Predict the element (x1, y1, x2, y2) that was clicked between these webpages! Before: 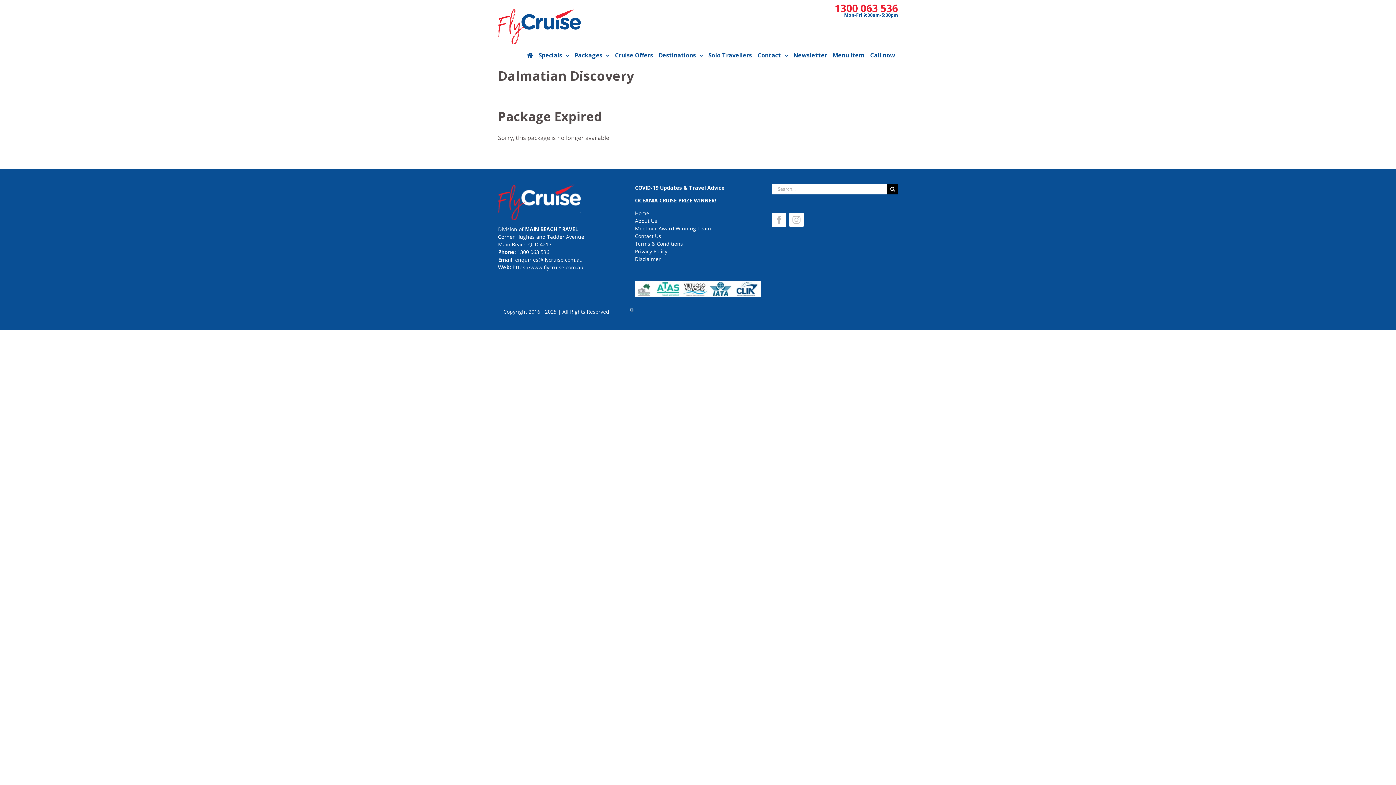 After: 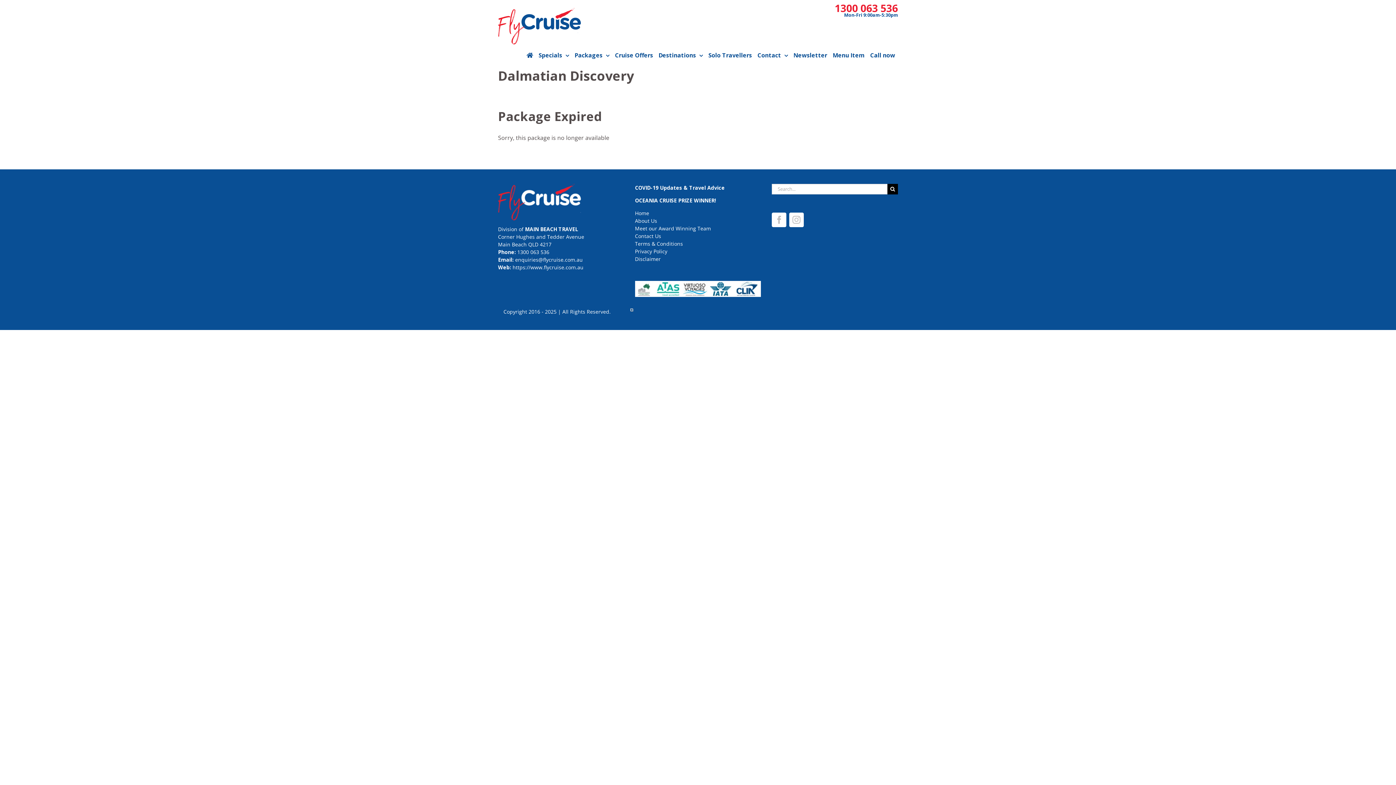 Action: bbox: (834, 1, 898, 14) label: 1300 063 536